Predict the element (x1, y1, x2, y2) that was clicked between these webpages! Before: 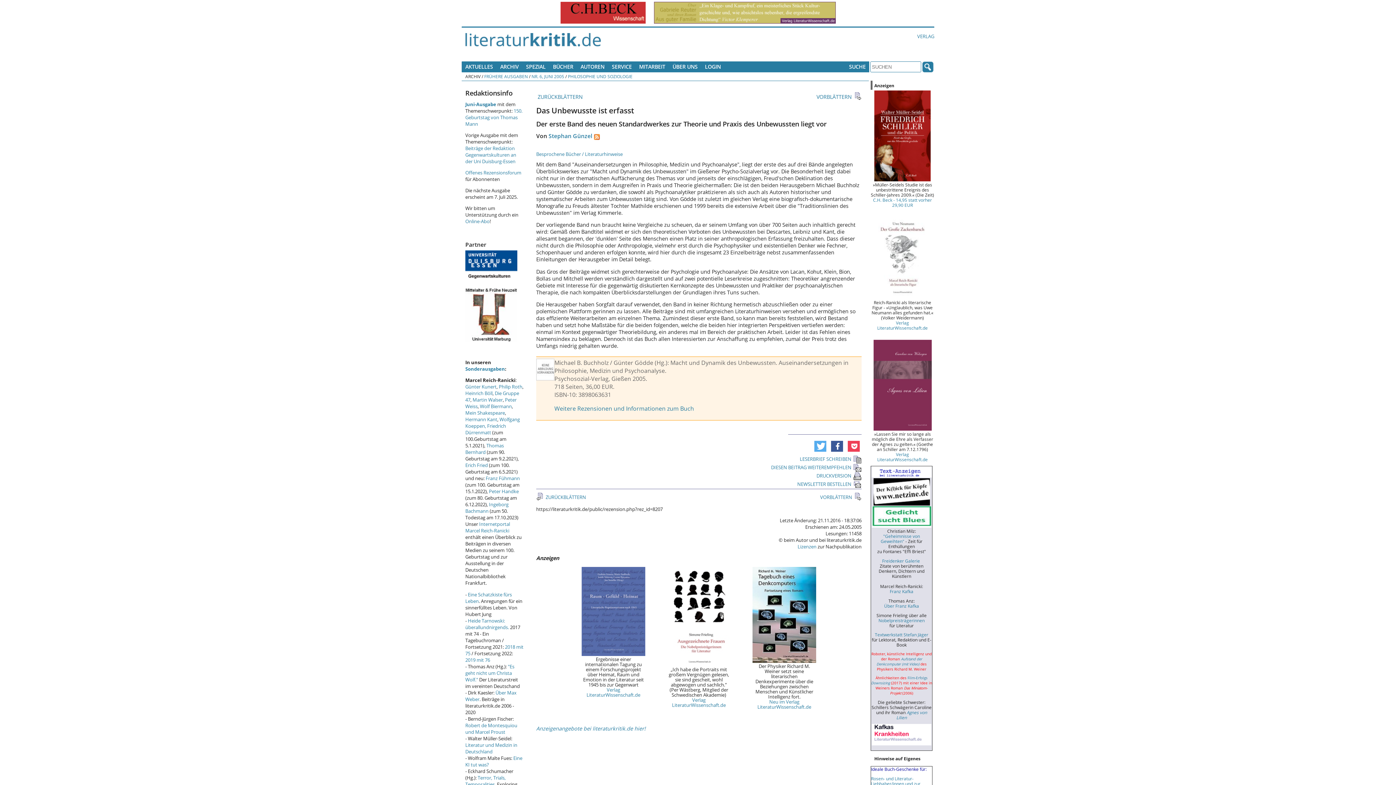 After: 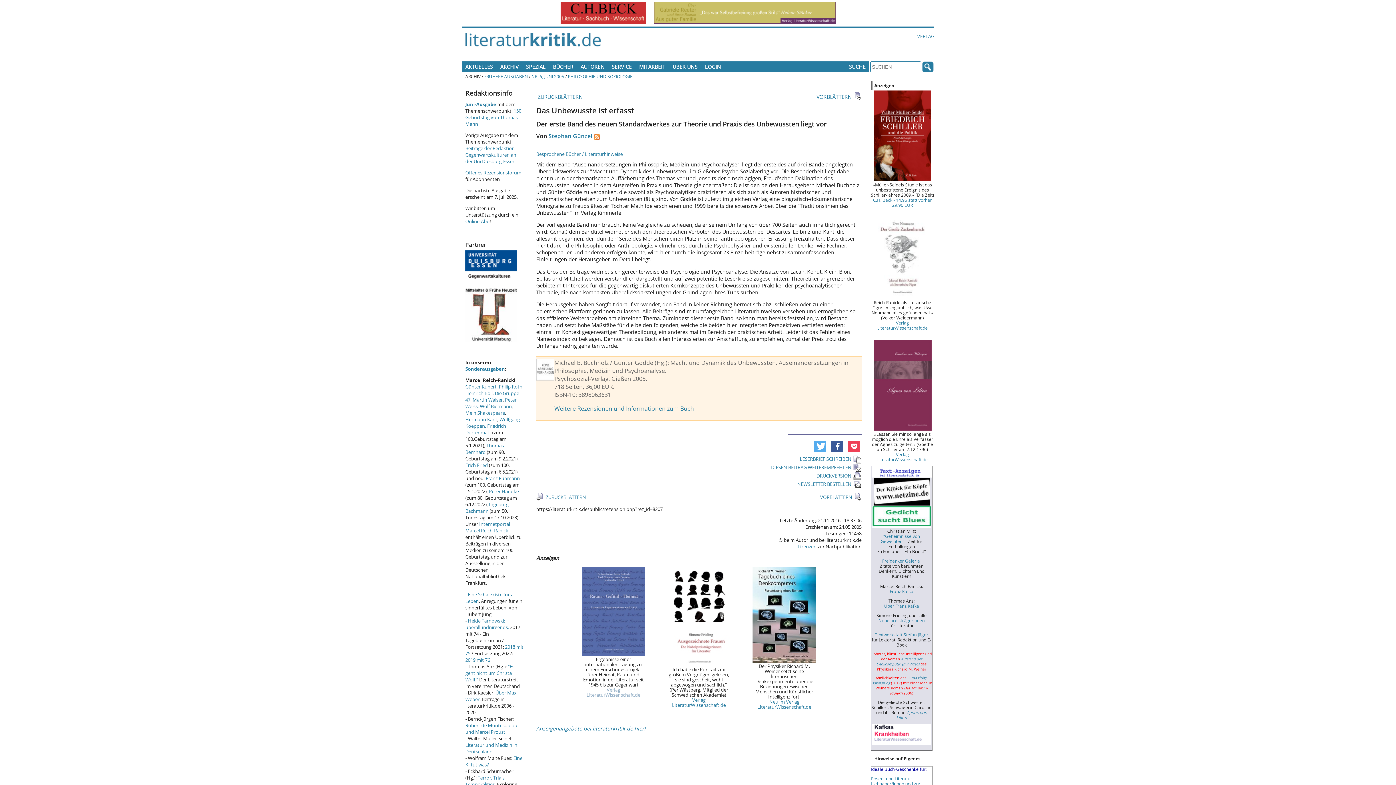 Action: bbox: (586, 687, 640, 698) label: Verlag LiteraturWissenschaft.de